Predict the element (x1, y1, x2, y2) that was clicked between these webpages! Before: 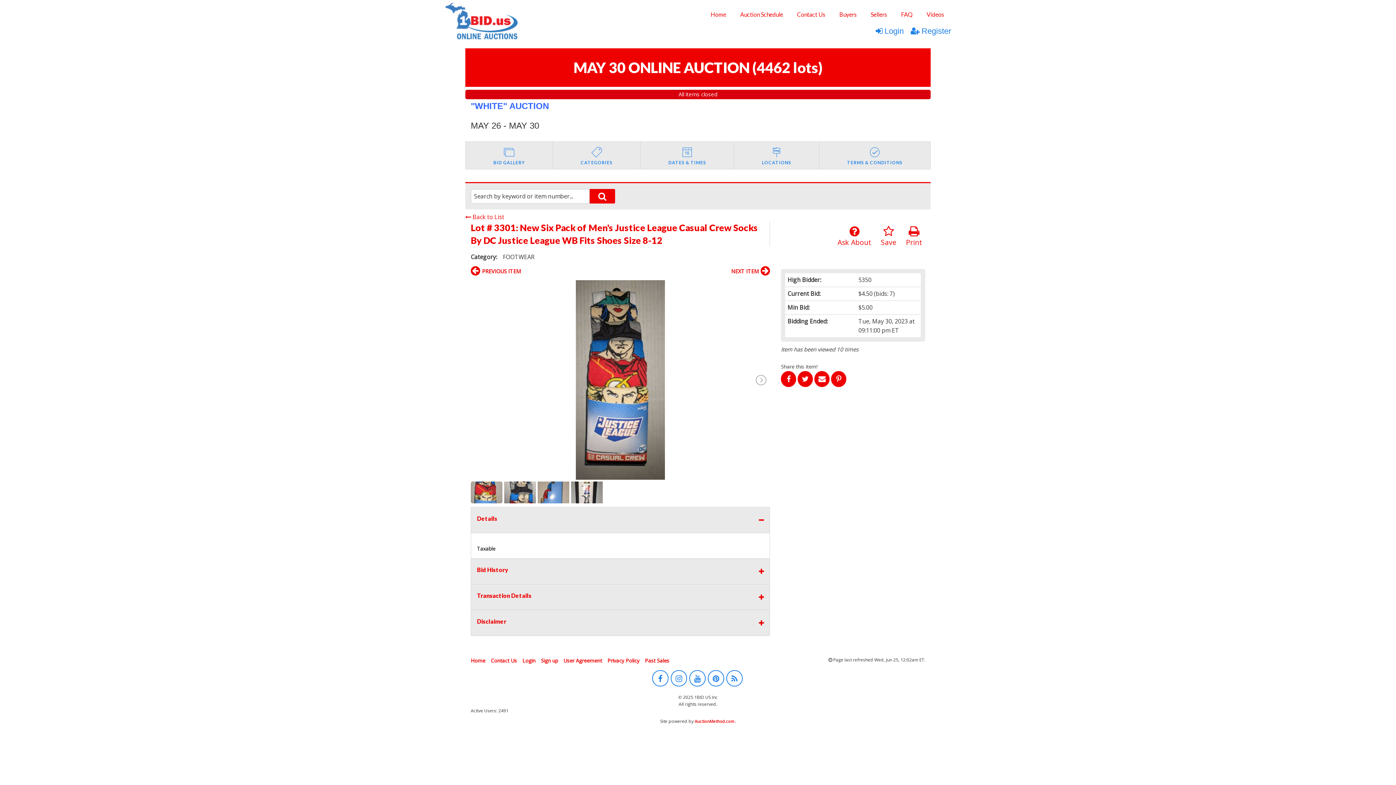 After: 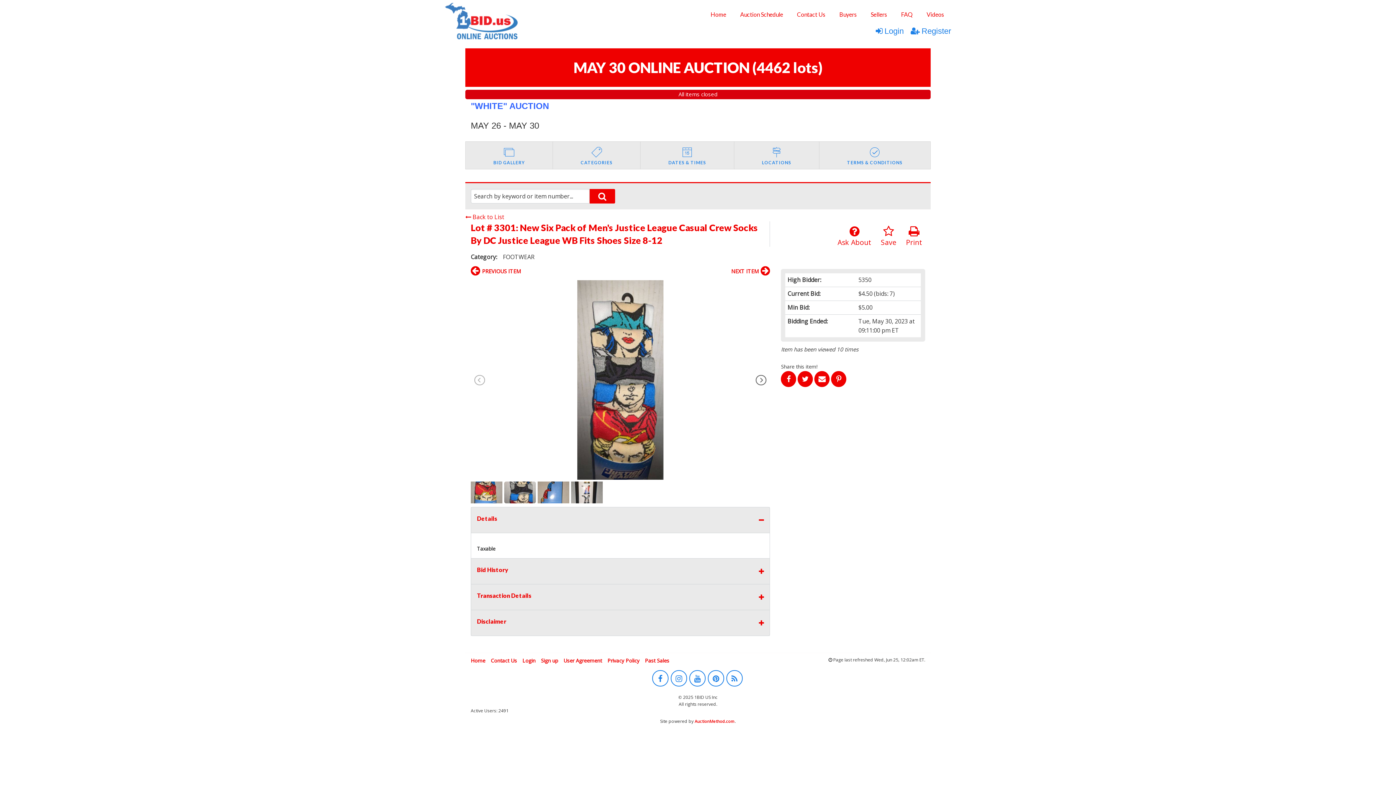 Action: bbox: (755, 374, 766, 386)